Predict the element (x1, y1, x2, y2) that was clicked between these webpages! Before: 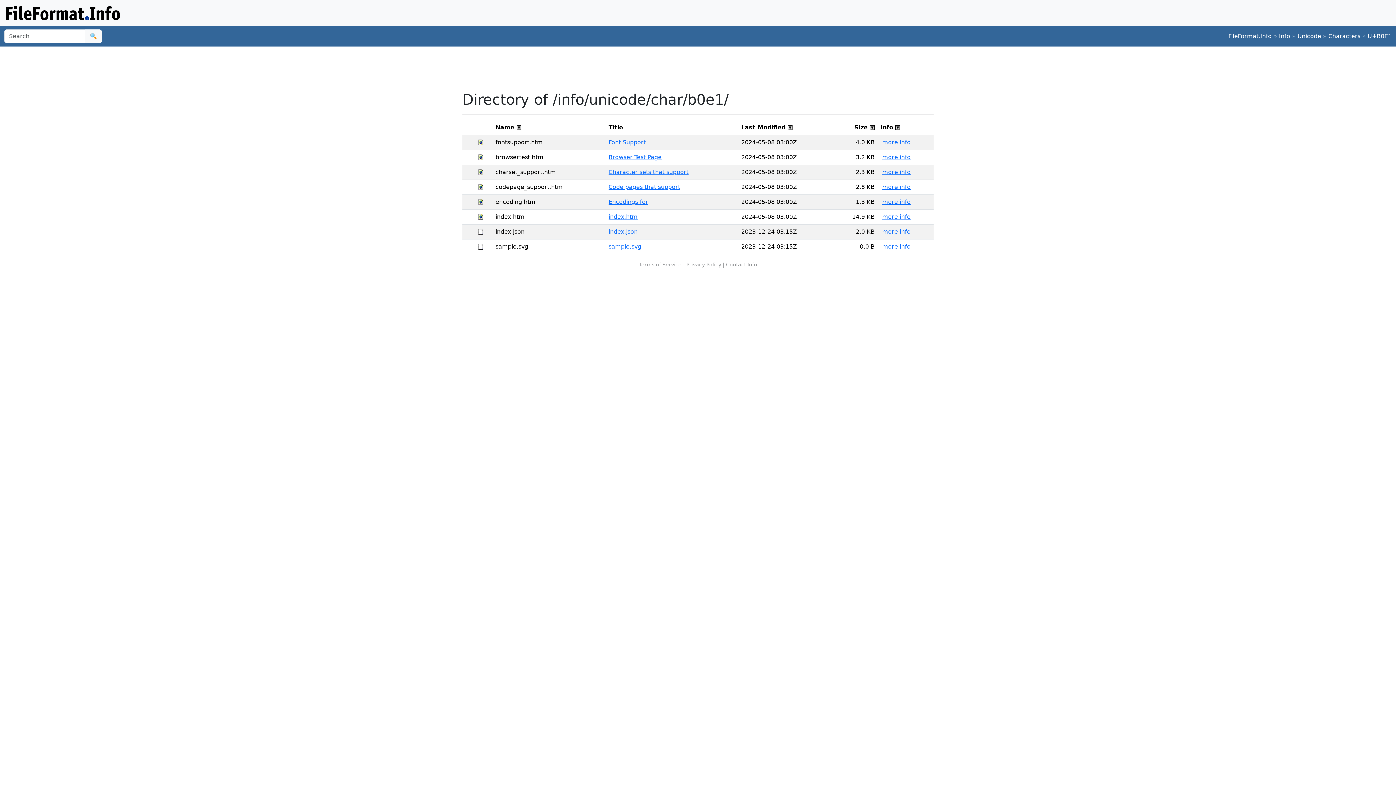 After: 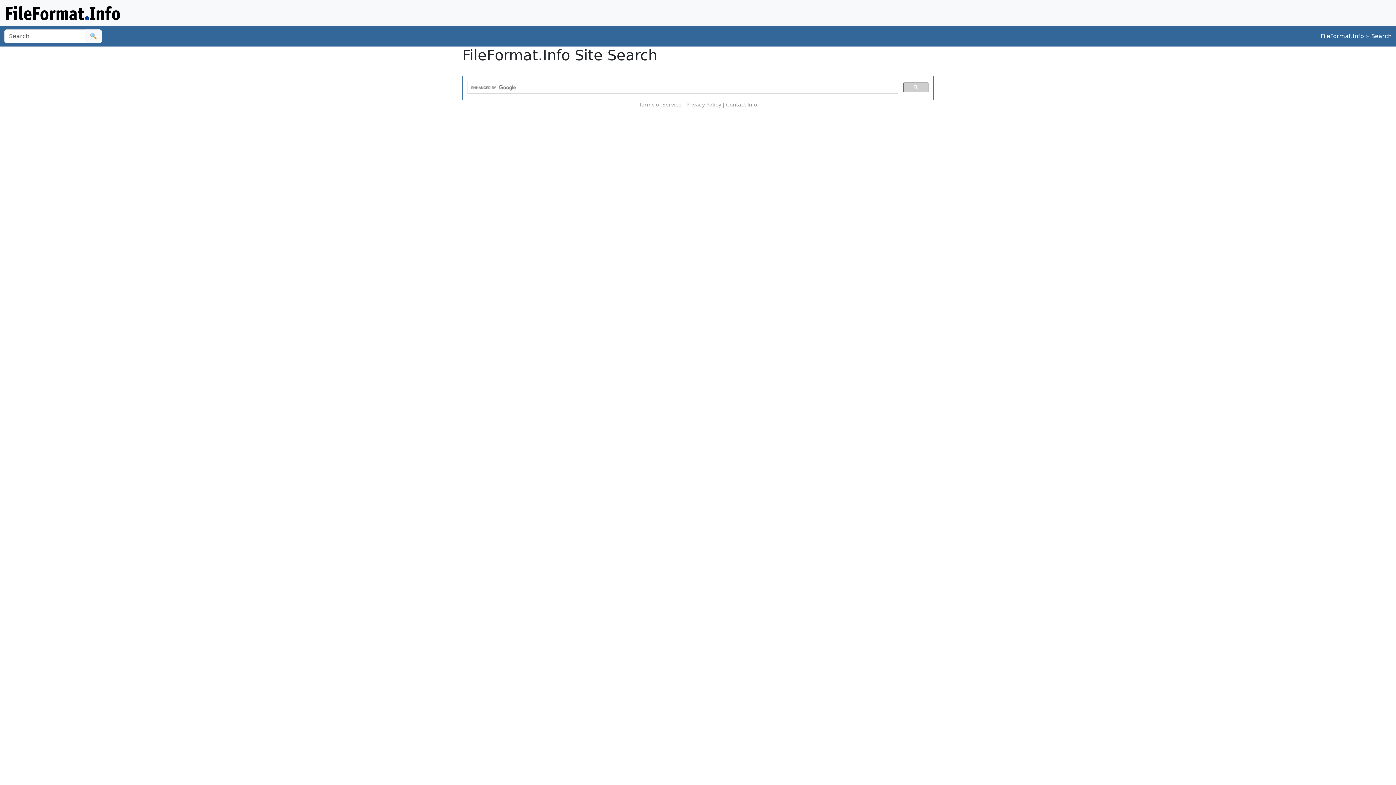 Action: label: 🔍 bbox: (85, 29, 101, 43)